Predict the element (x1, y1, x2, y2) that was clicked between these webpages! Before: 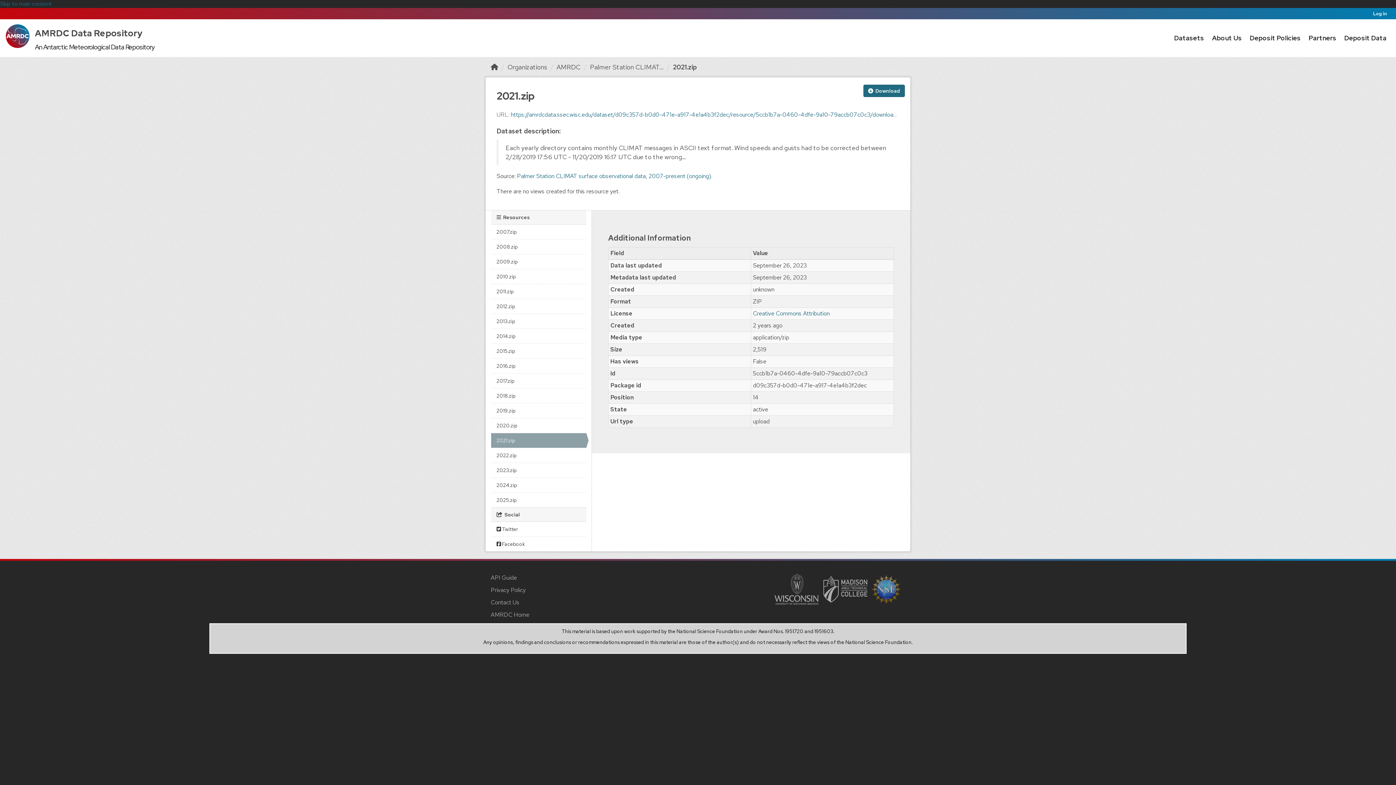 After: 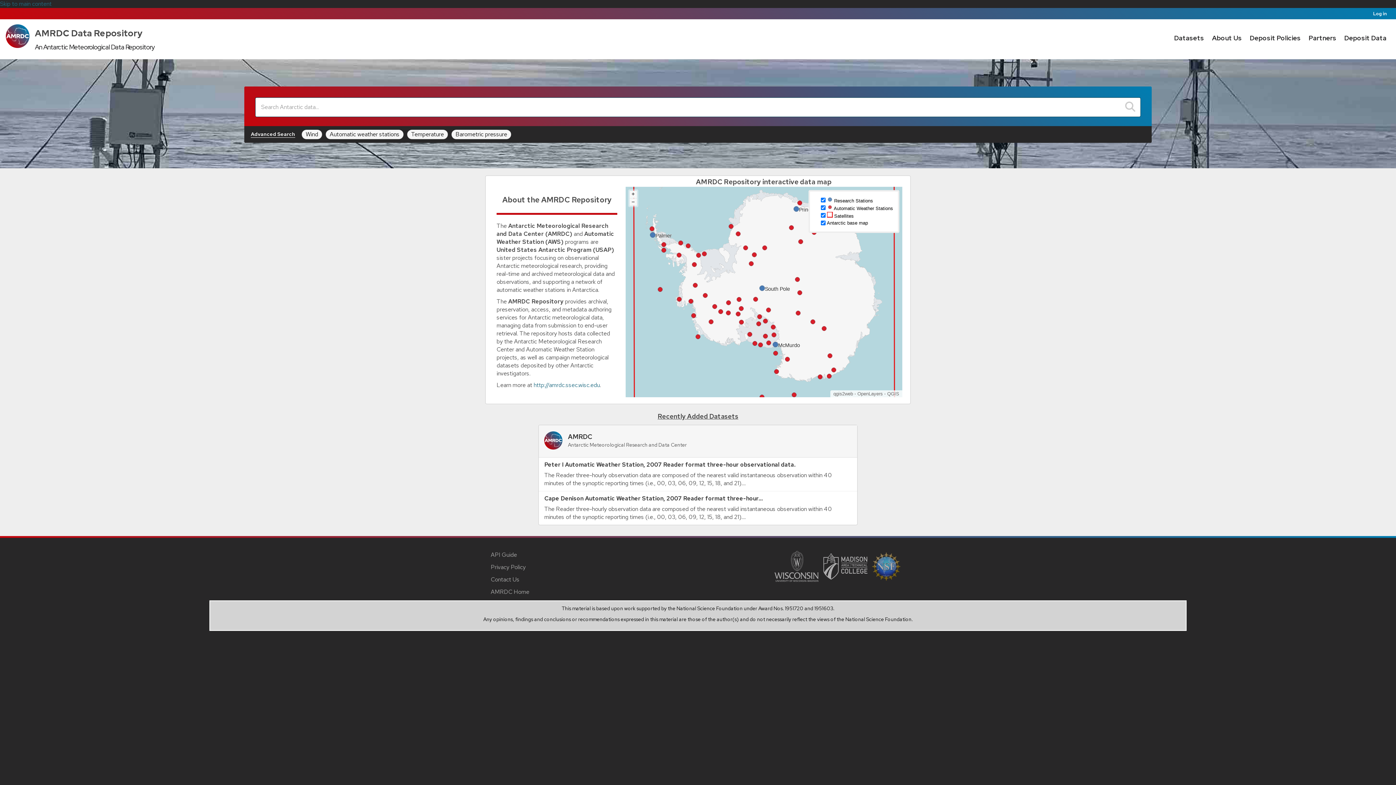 Action: bbox: (490, 62, 498, 71) label: Home